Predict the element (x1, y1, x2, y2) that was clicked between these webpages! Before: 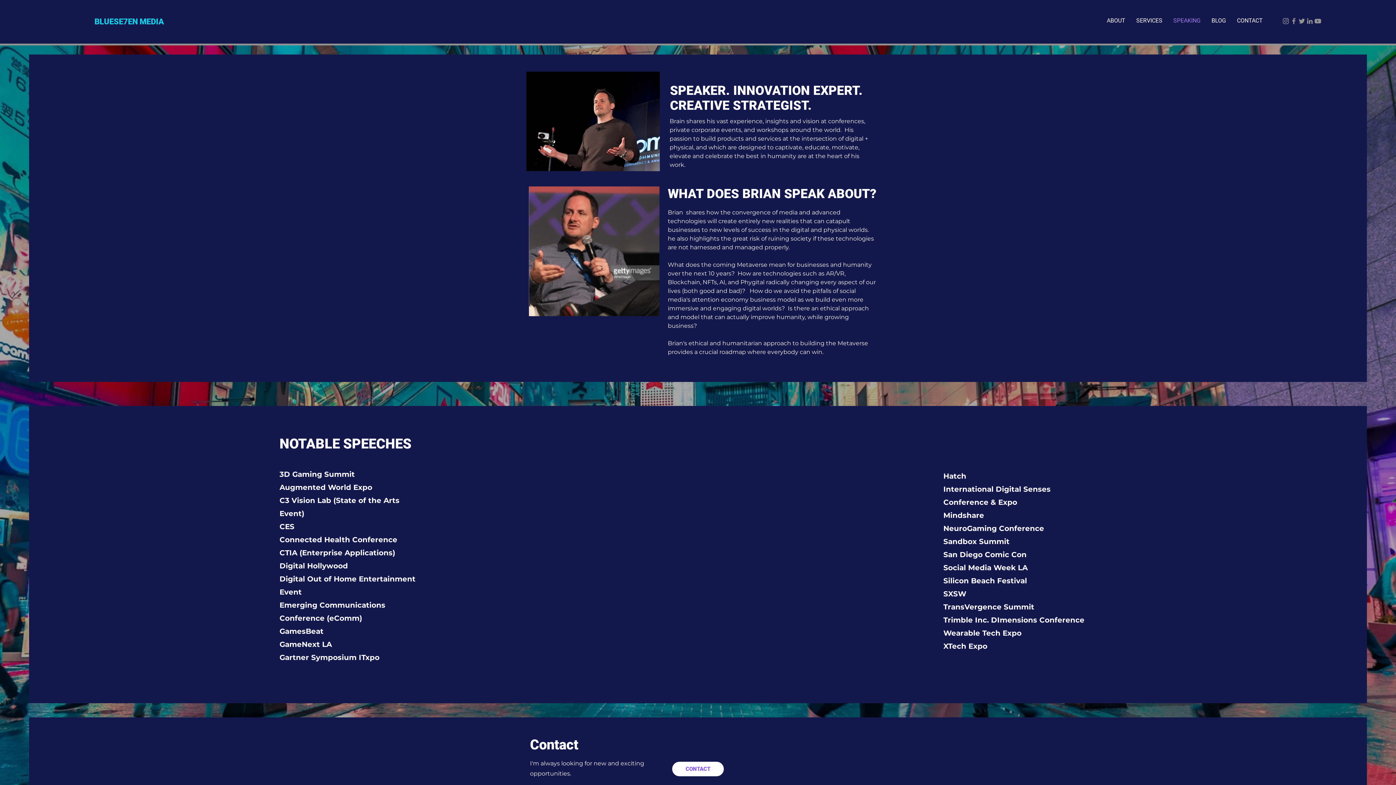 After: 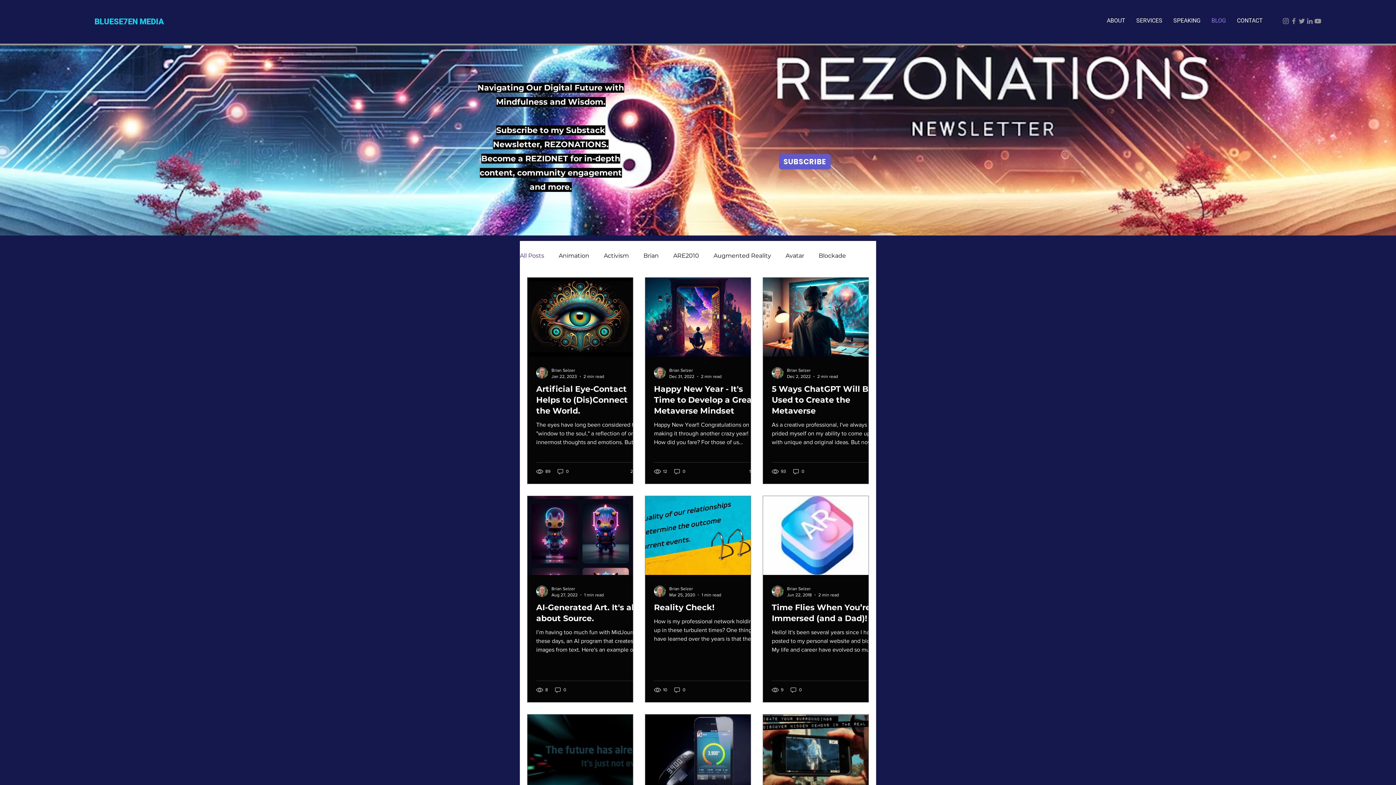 Action: label: BLOG bbox: (1206, 11, 1231, 29)